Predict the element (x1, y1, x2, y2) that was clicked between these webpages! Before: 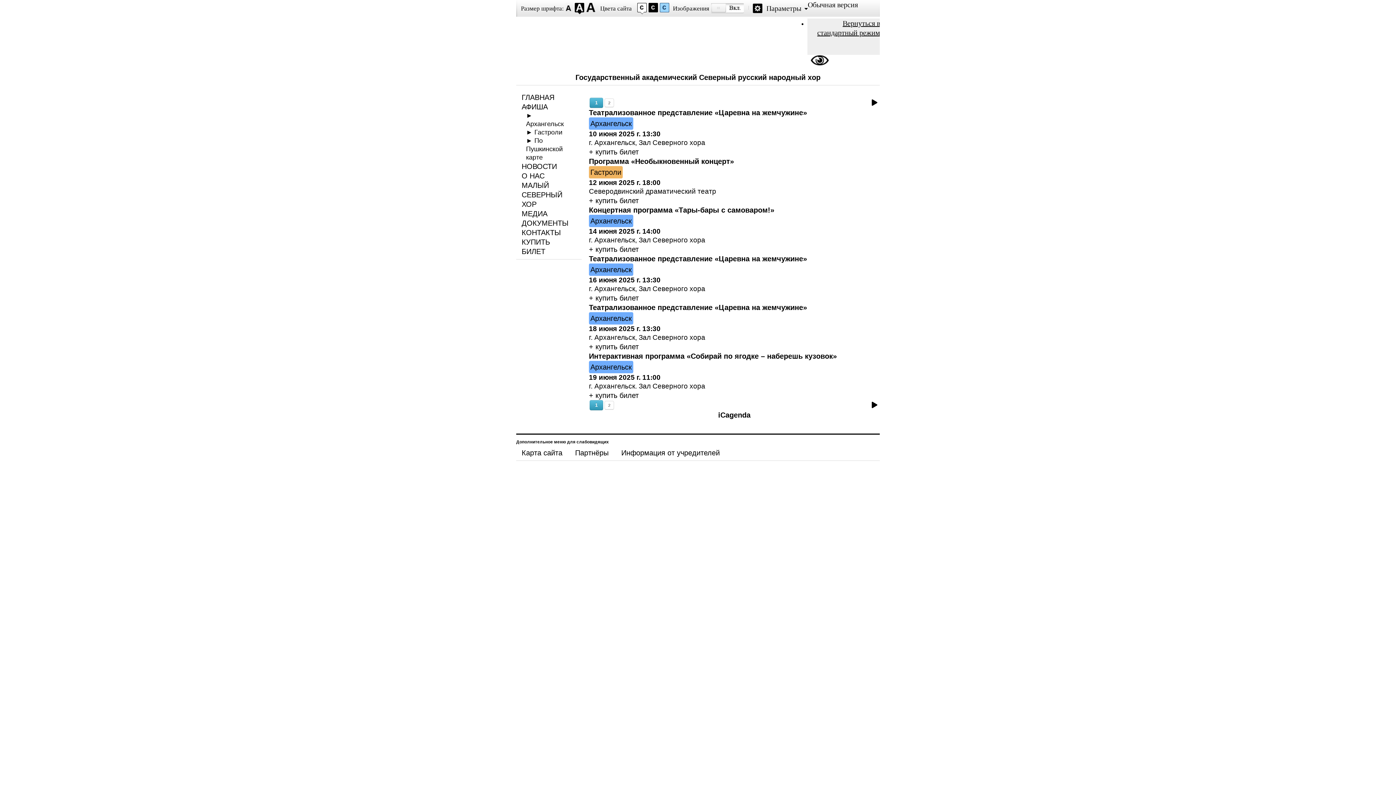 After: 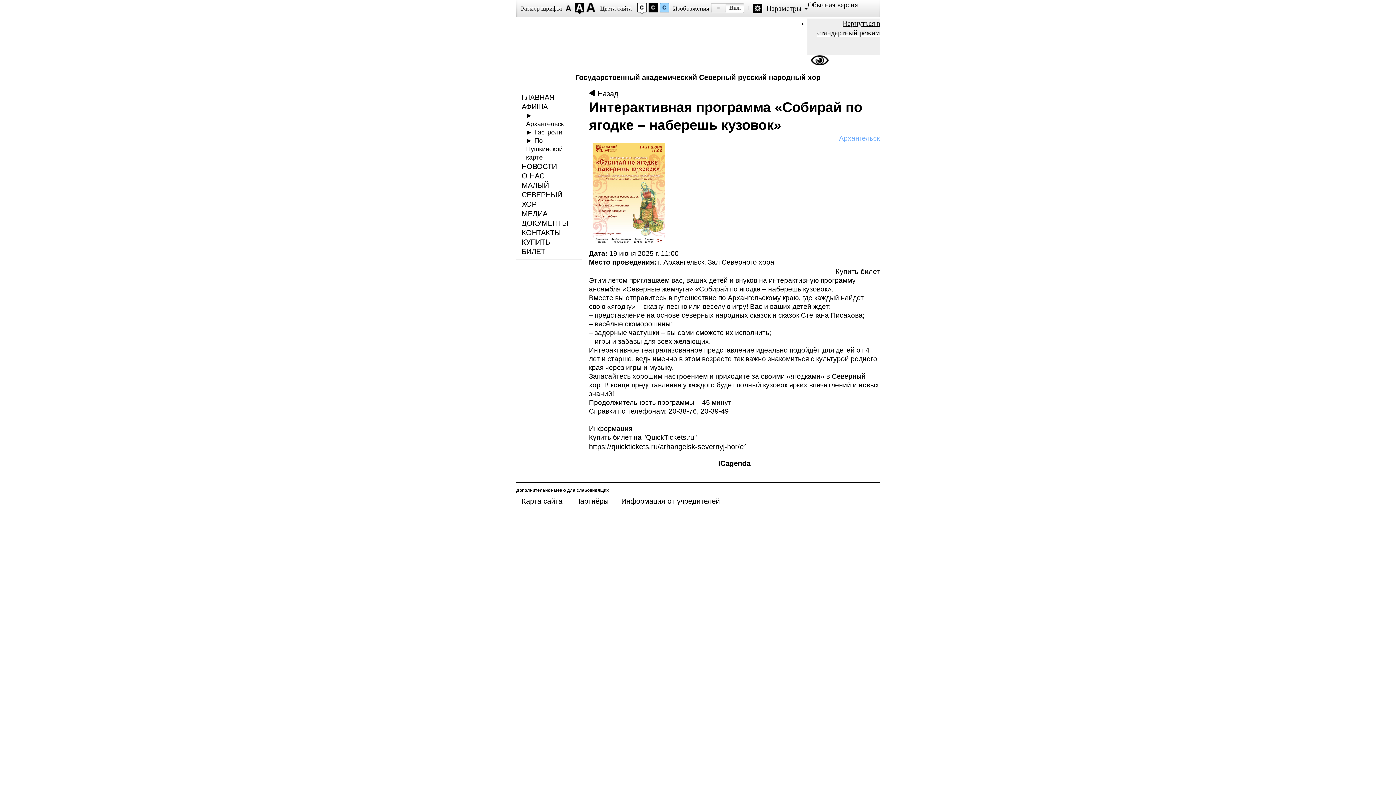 Action: label: Интерактивная программа «Собирай по ягодке – наберешь кузовок» bbox: (589, 352, 837, 360)